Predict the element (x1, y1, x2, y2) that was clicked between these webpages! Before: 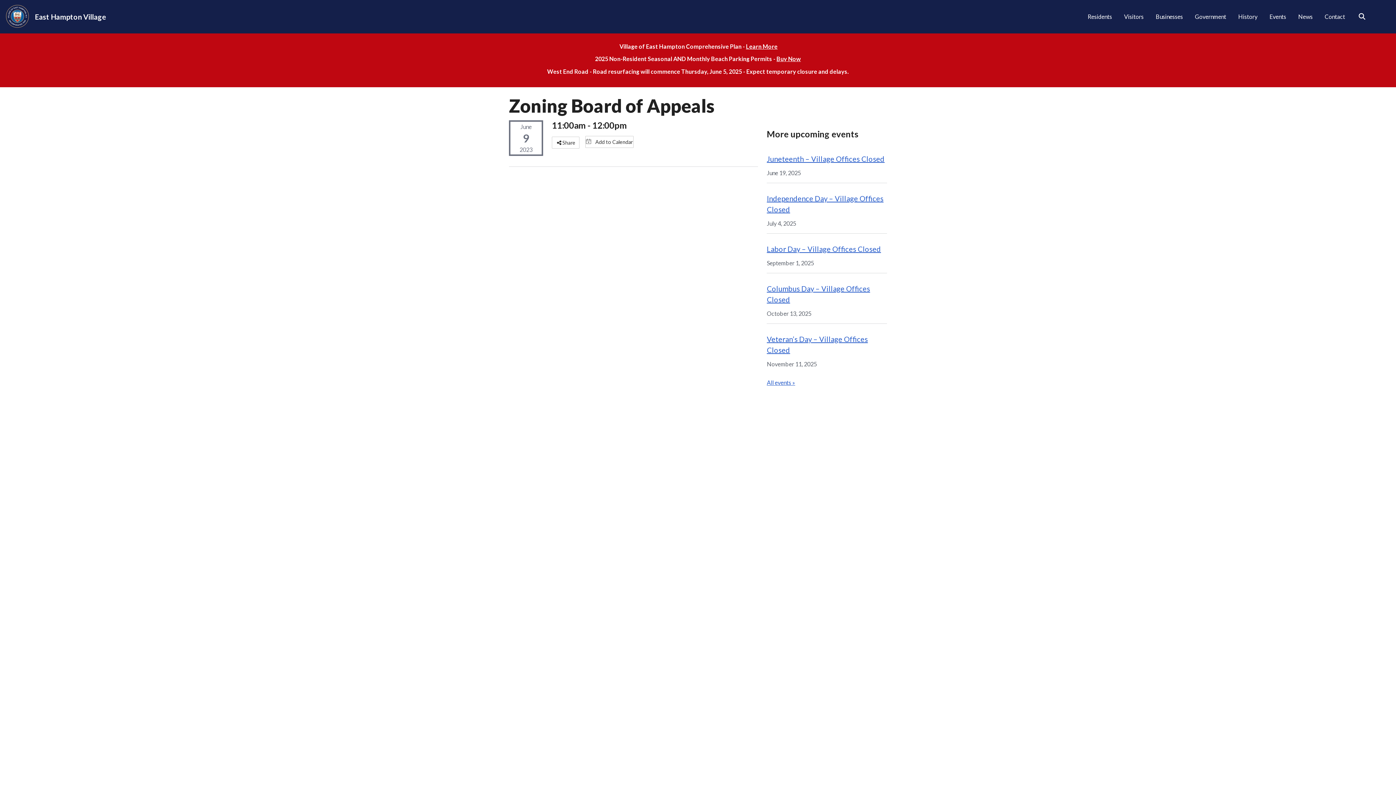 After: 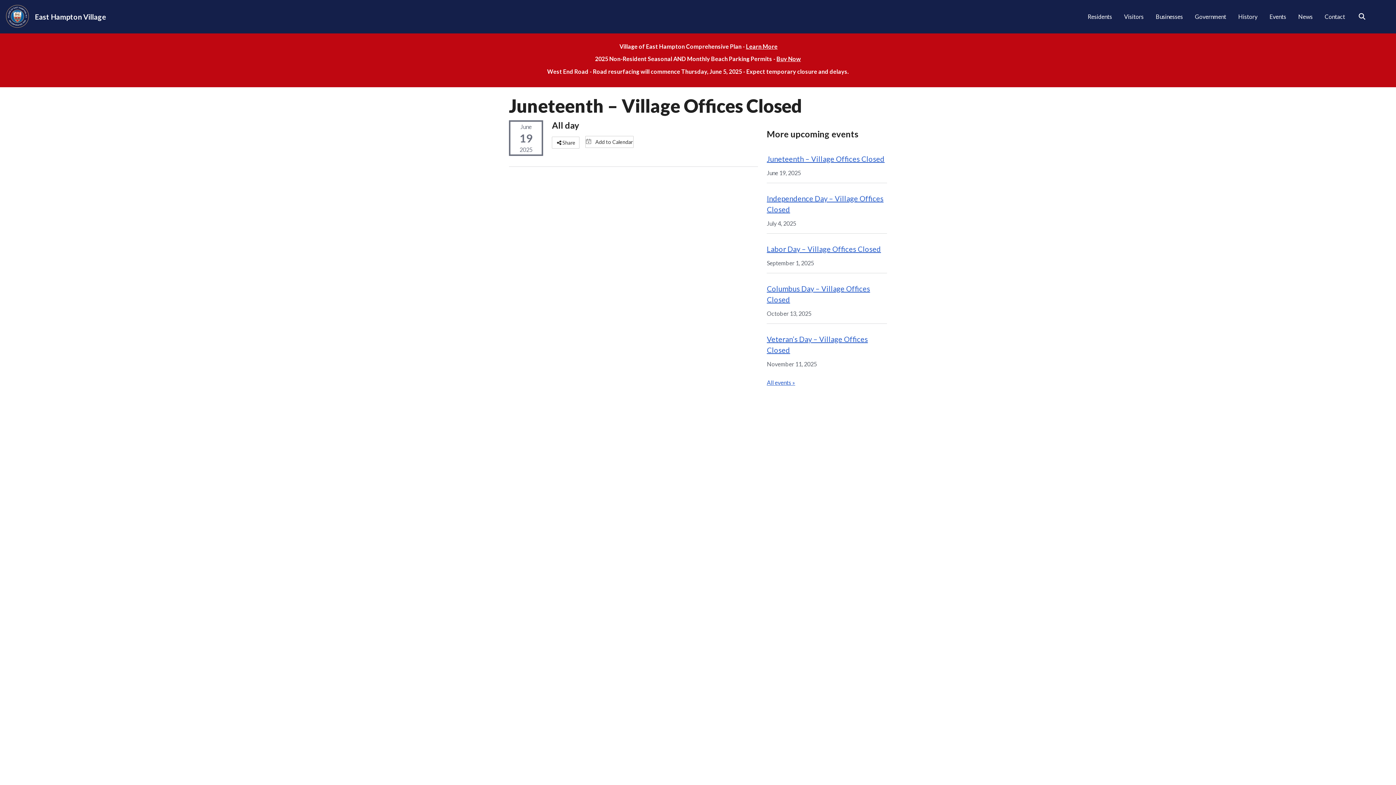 Action: label: Juneteenth – Village Offices Closed bbox: (767, 154, 884, 163)